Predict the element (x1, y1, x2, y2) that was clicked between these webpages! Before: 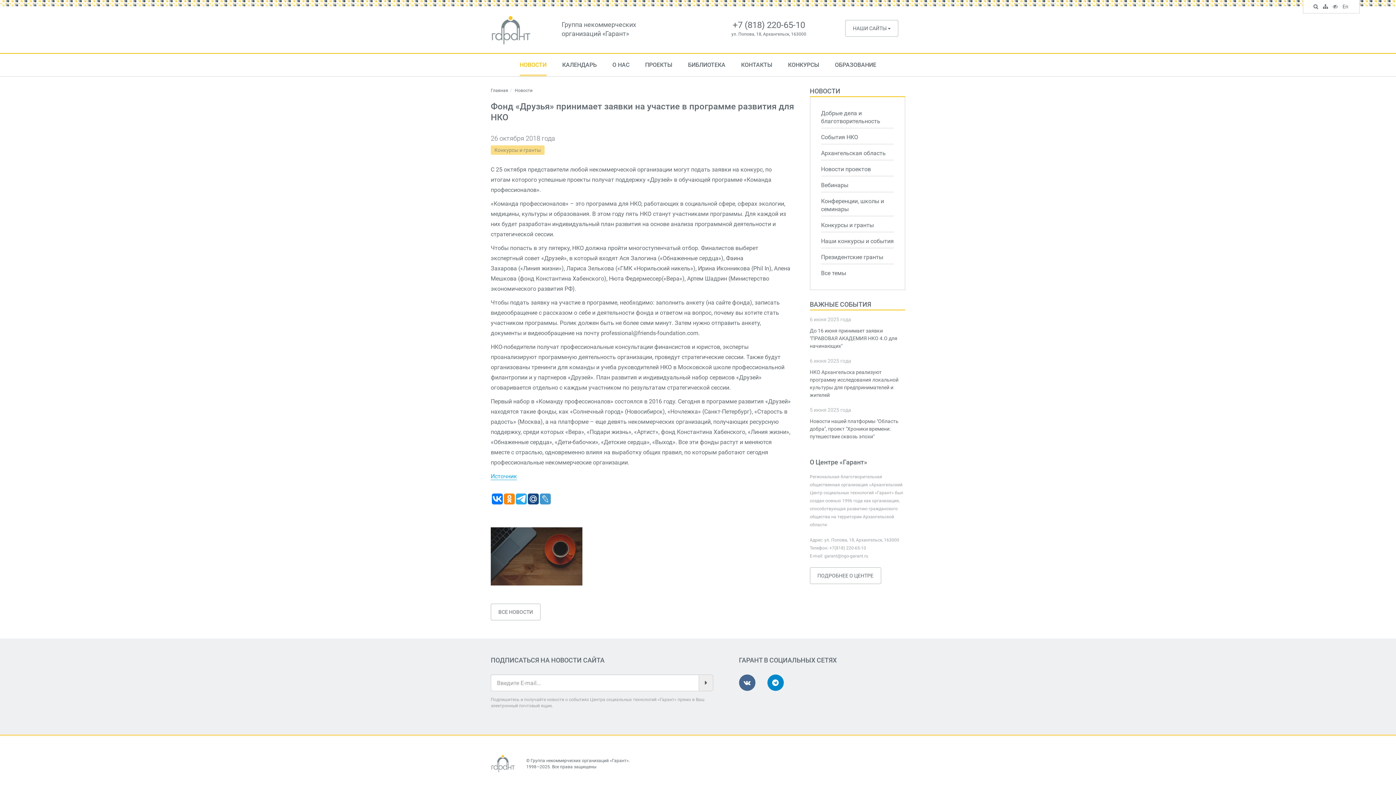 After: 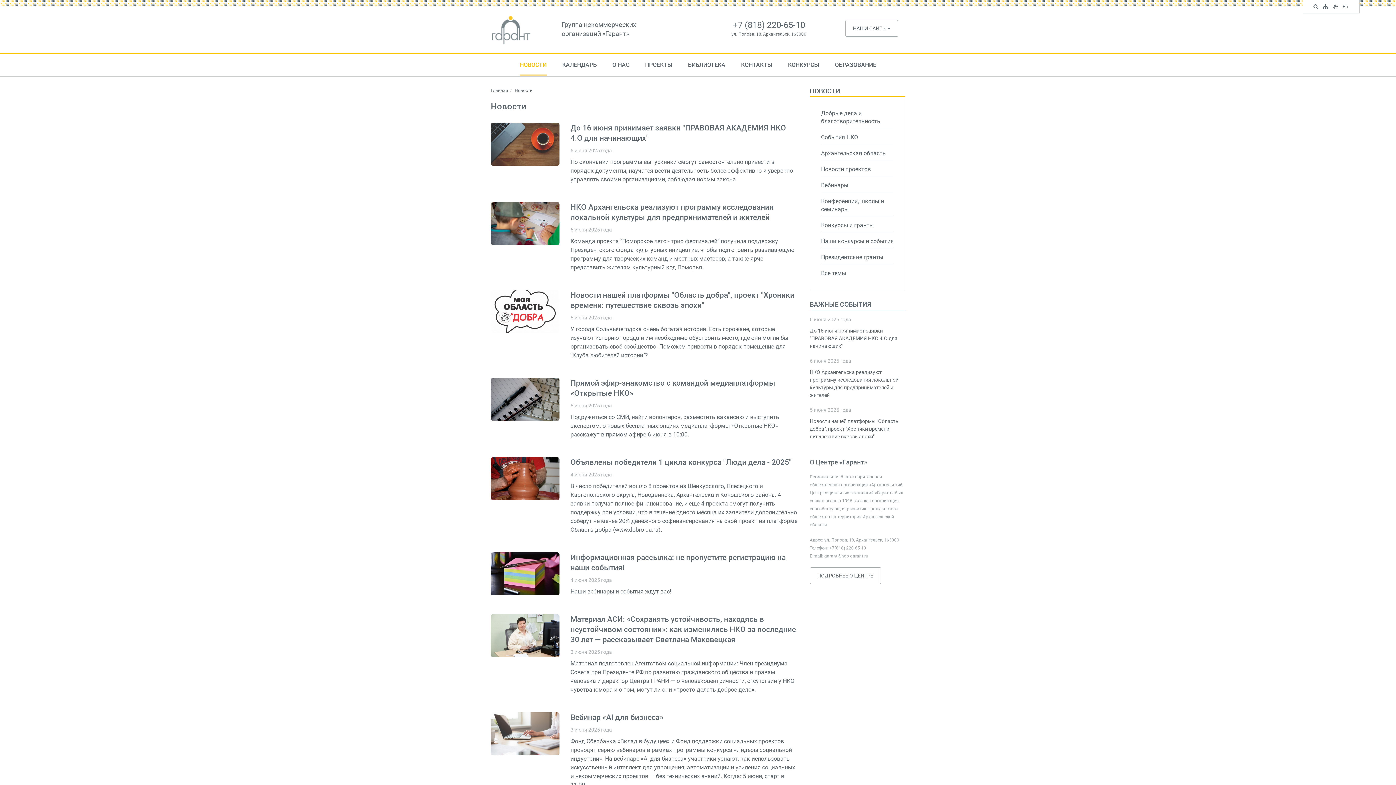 Action: label: НОВОСТИ bbox: (519, 53, 546, 76)